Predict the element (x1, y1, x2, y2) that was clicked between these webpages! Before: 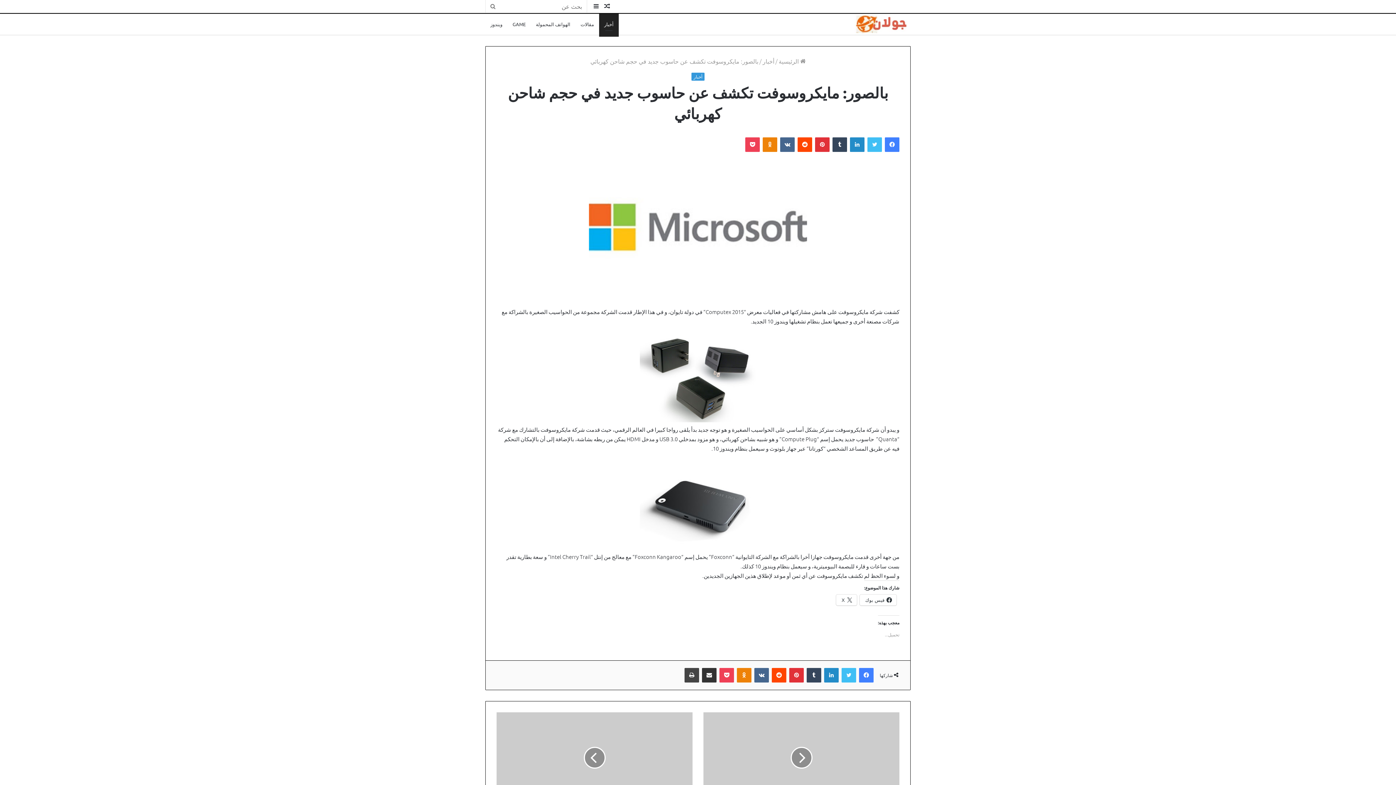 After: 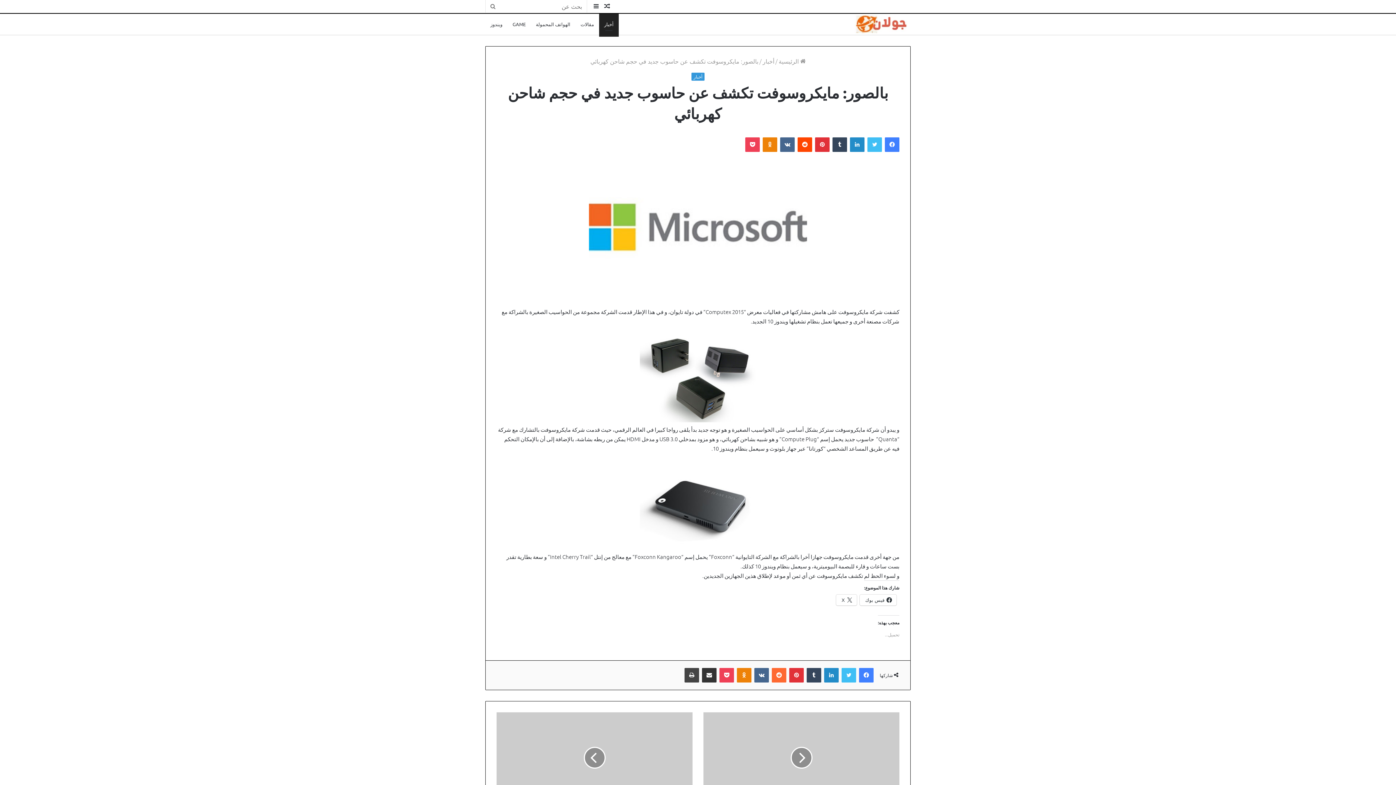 Action: bbox: (772, 668, 786, 682) label: ‏Reddit